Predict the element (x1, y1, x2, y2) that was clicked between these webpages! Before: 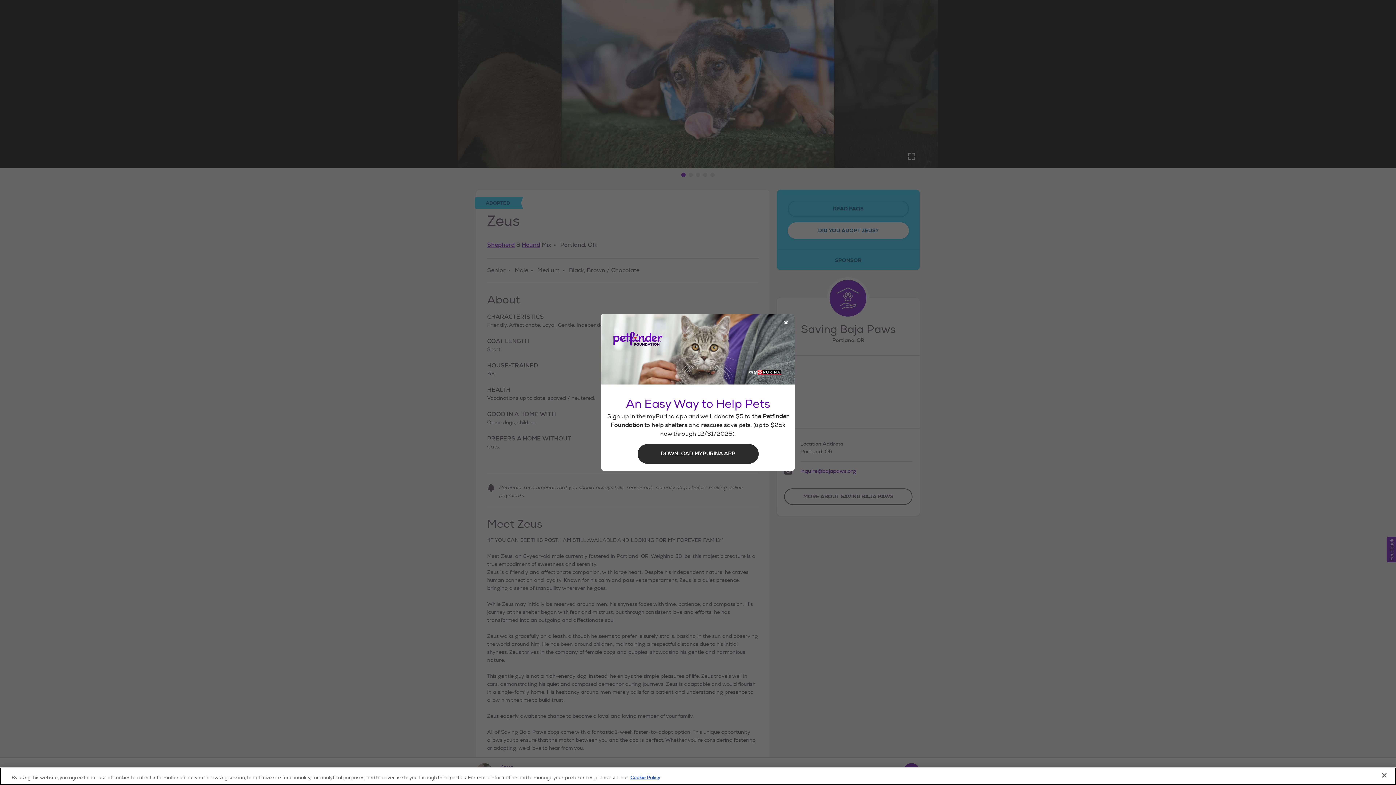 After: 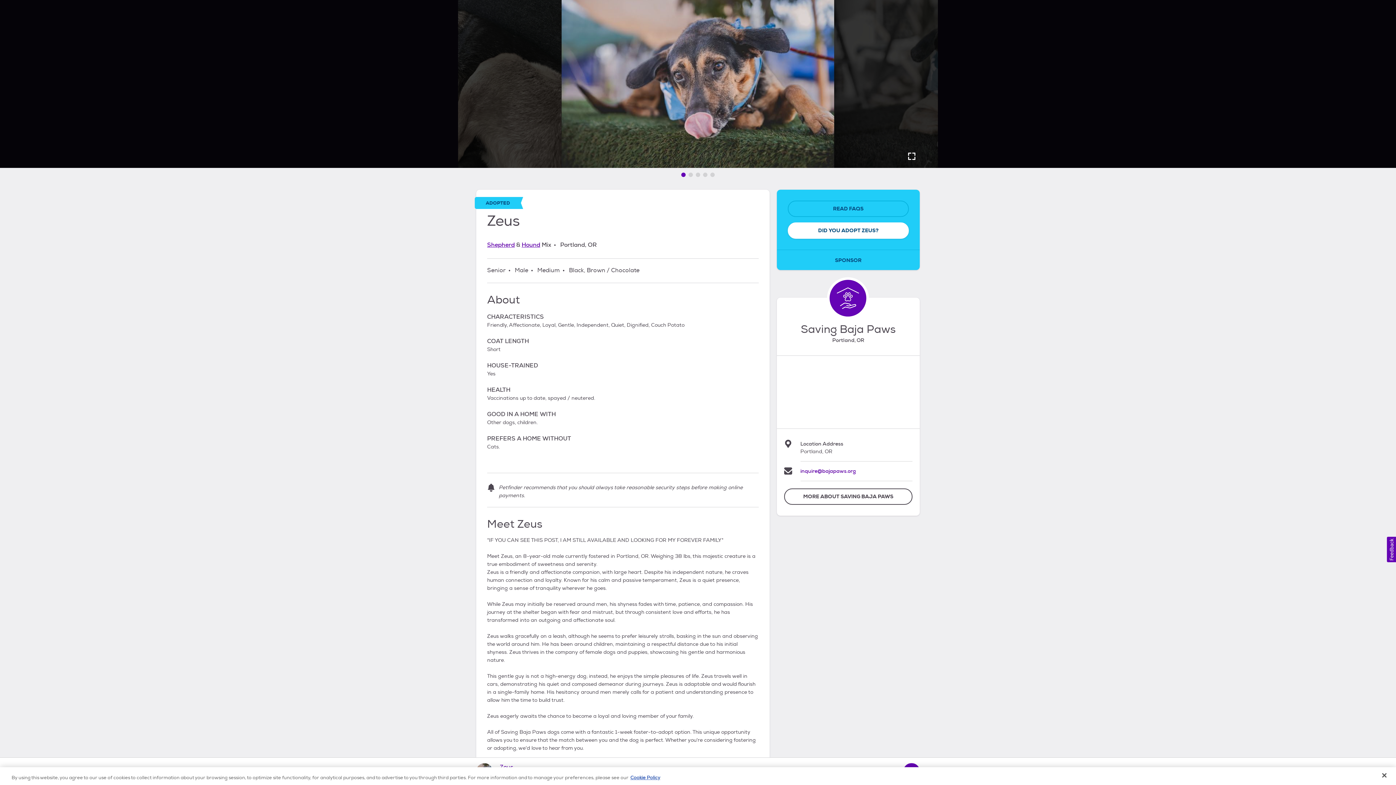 Action: label: Close Modal bbox: (778, 315, 793, 331)